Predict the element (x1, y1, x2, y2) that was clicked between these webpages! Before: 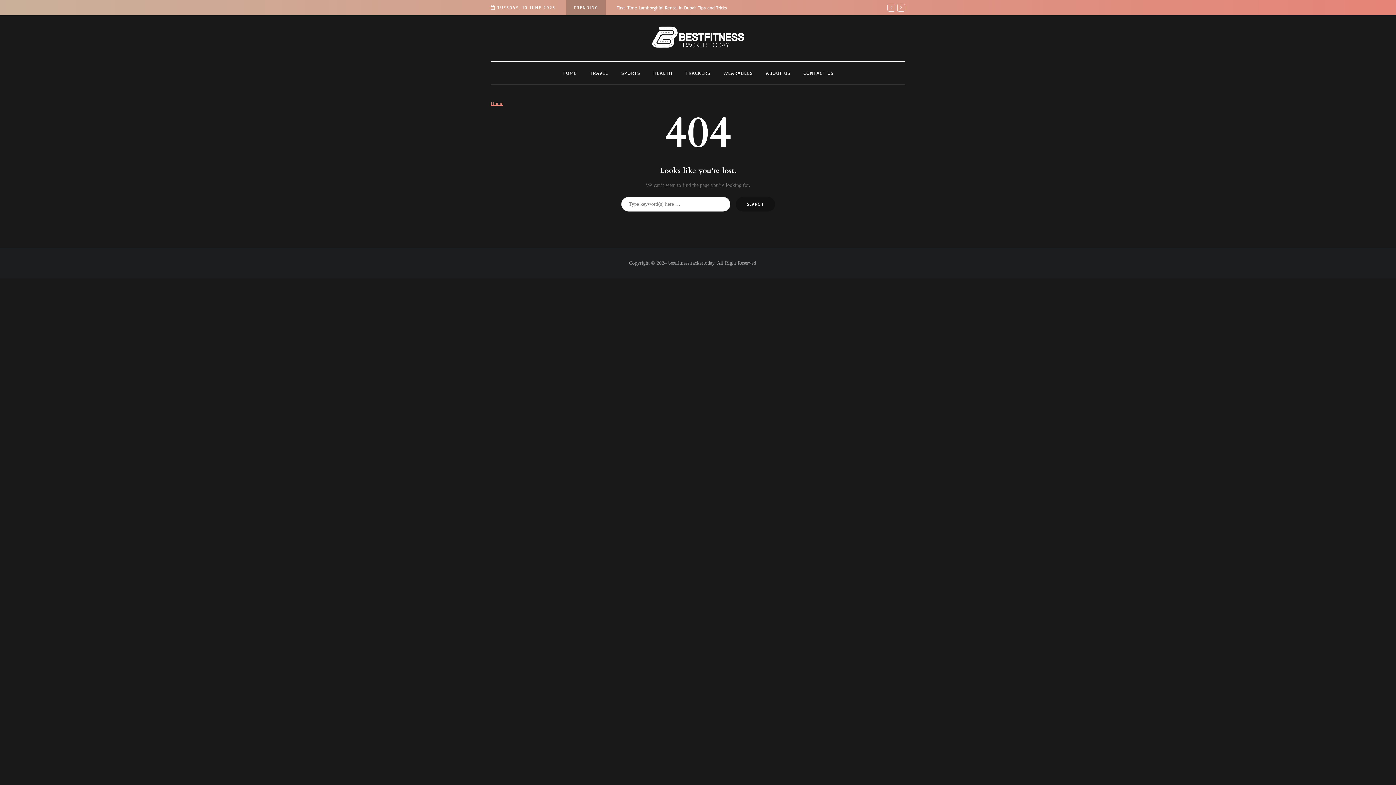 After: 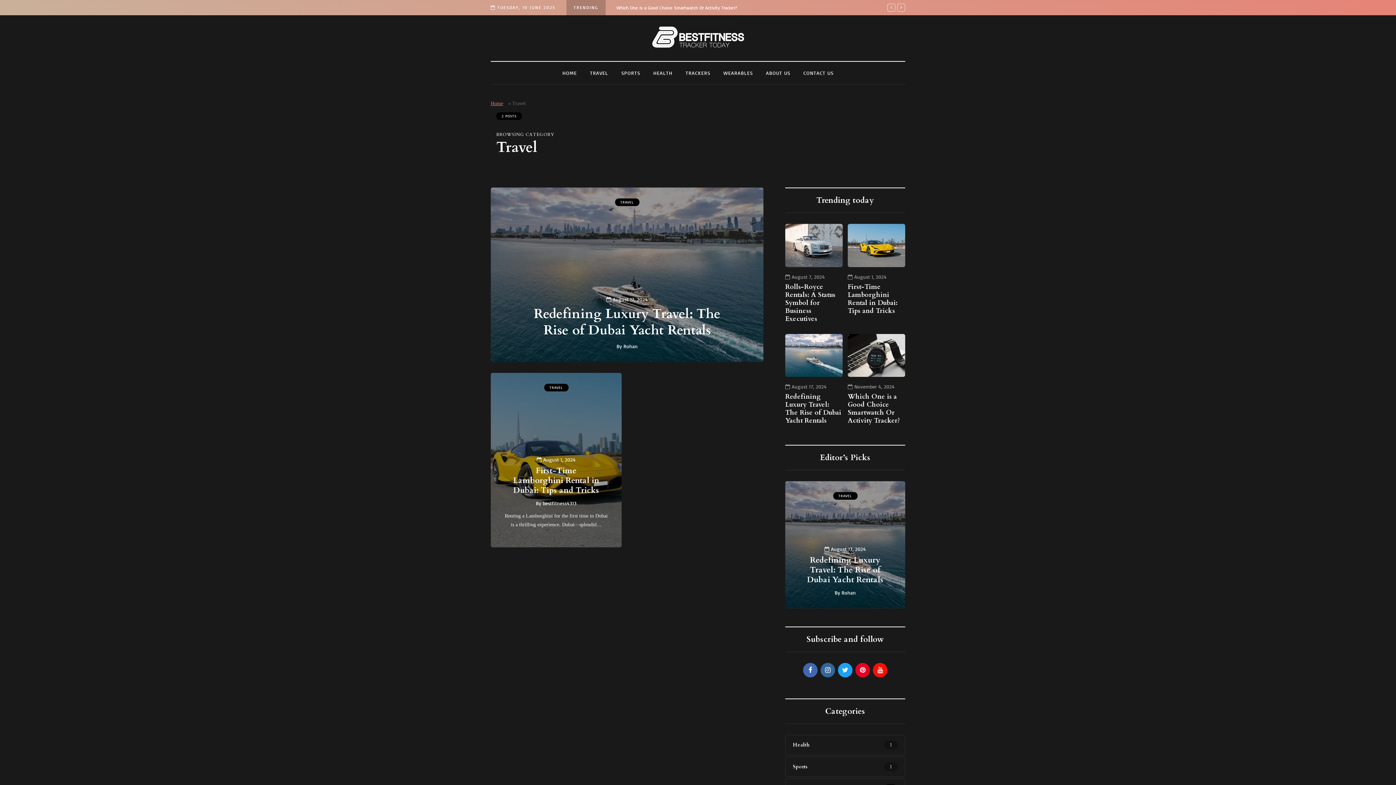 Action: label: TRAVEL bbox: (583, 69, 614, 77)